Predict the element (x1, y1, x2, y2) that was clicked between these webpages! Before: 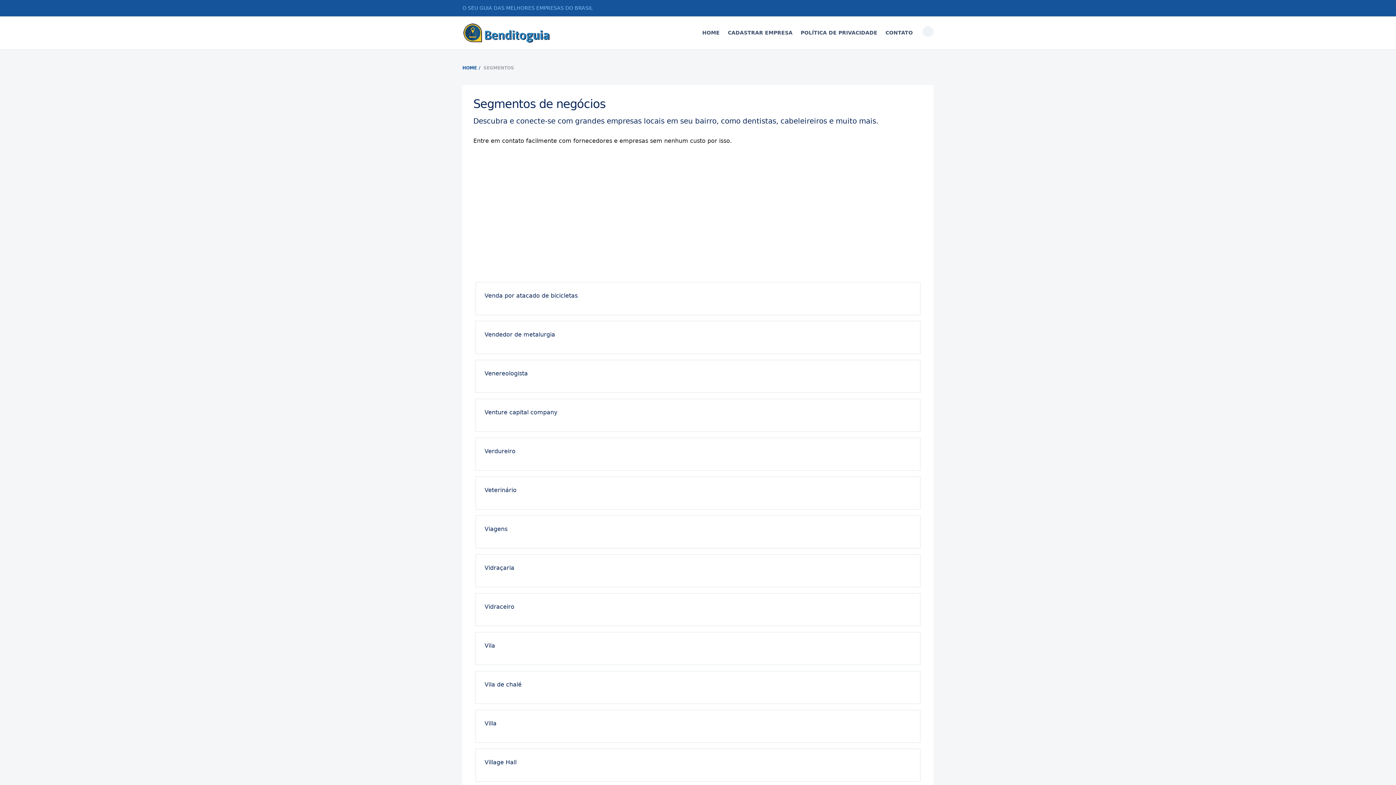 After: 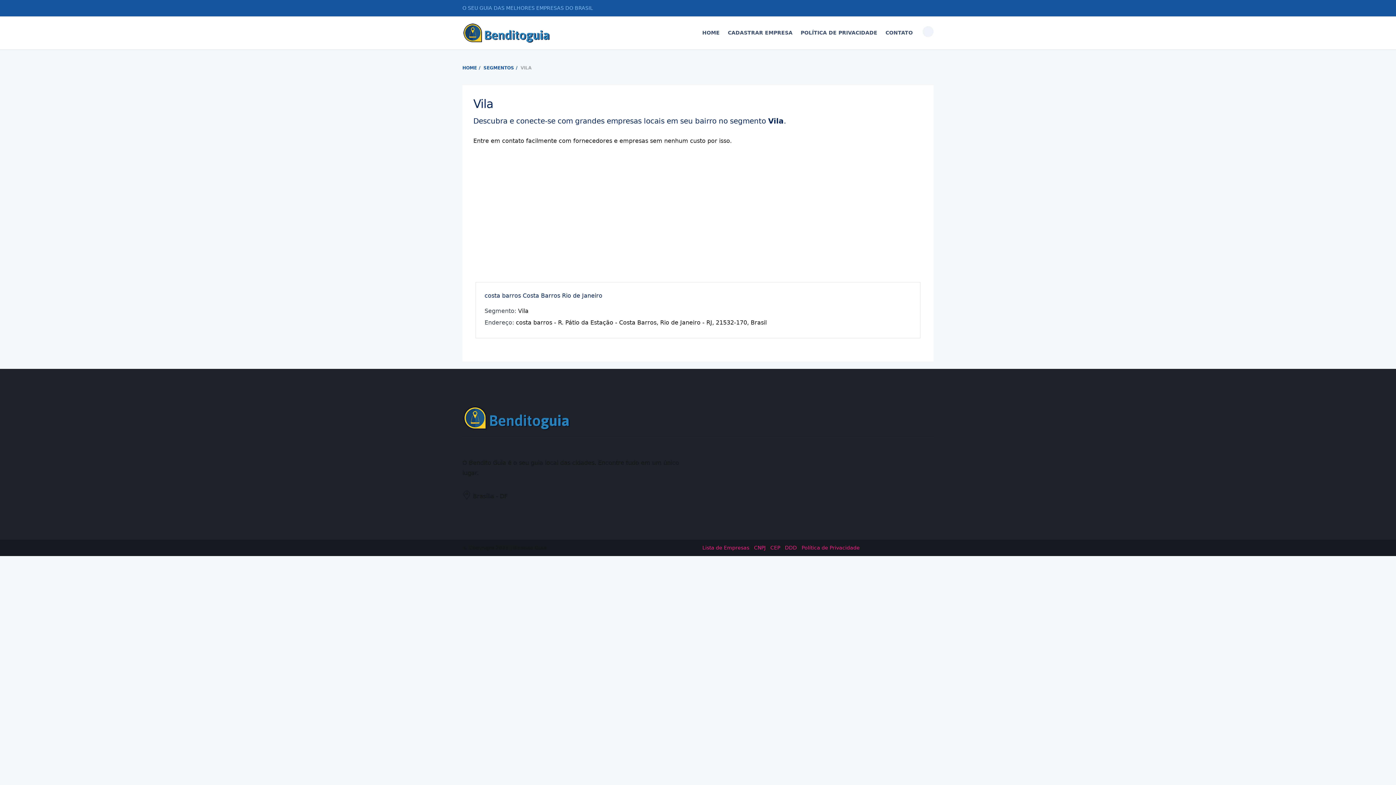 Action: bbox: (484, 641, 911, 650) label: Vila